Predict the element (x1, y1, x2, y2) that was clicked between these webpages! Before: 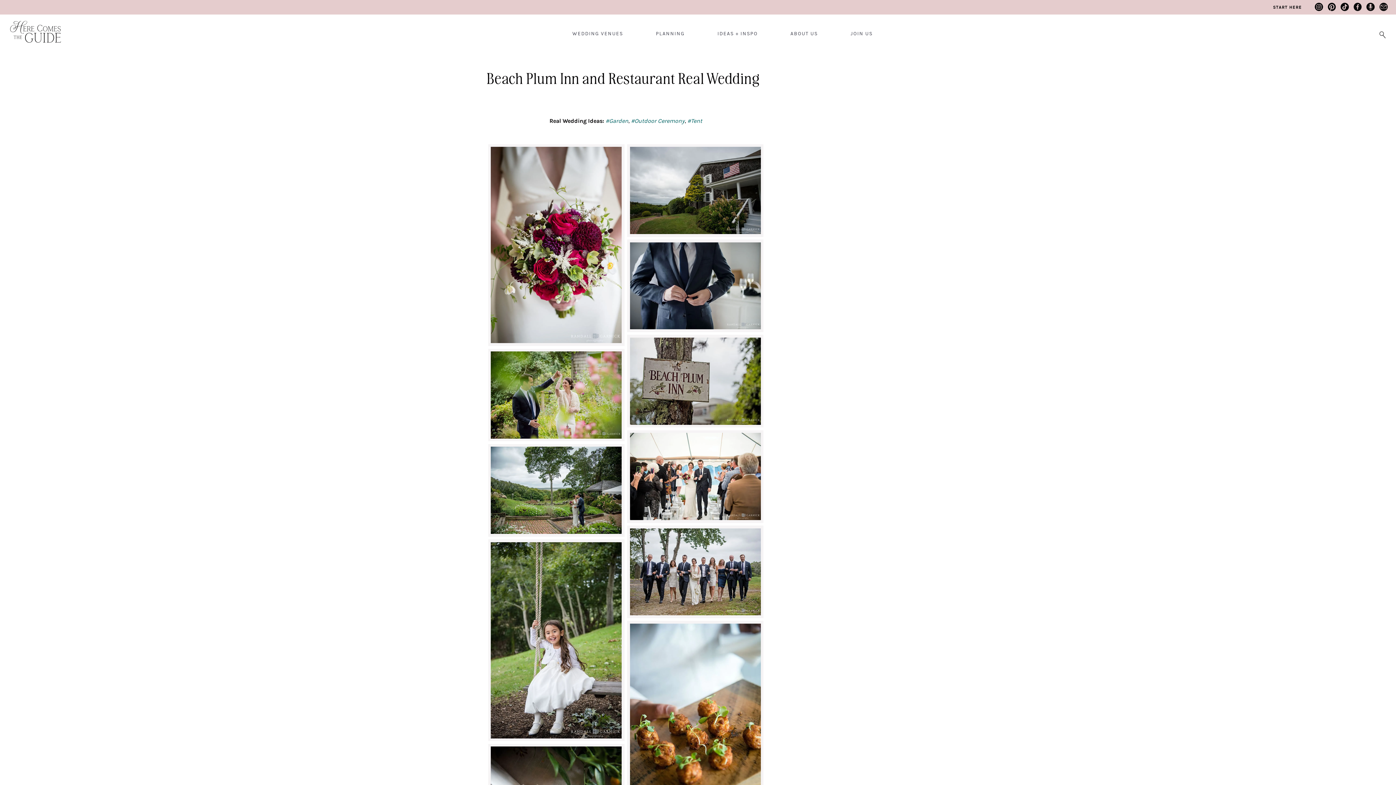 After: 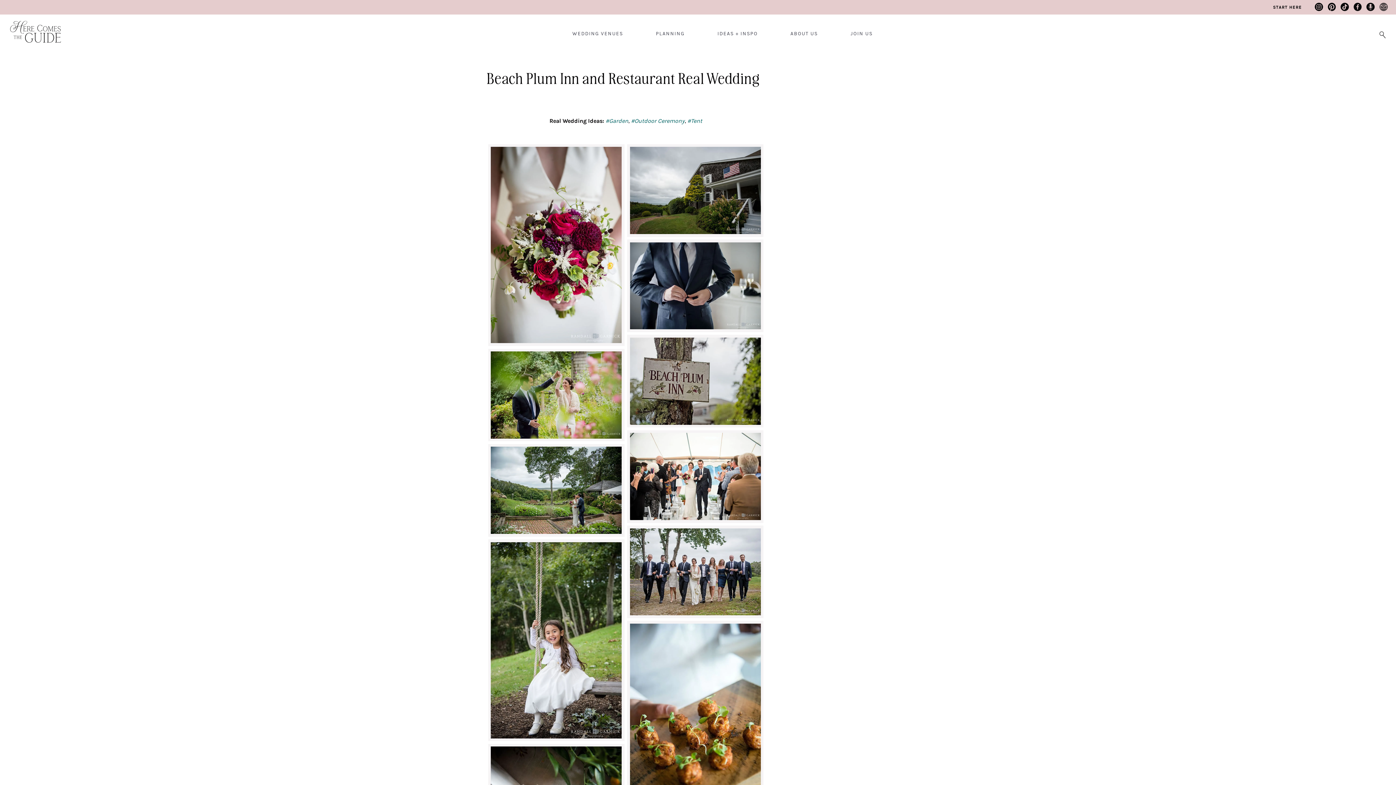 Action: bbox: (1379, 2, 1388, 11)